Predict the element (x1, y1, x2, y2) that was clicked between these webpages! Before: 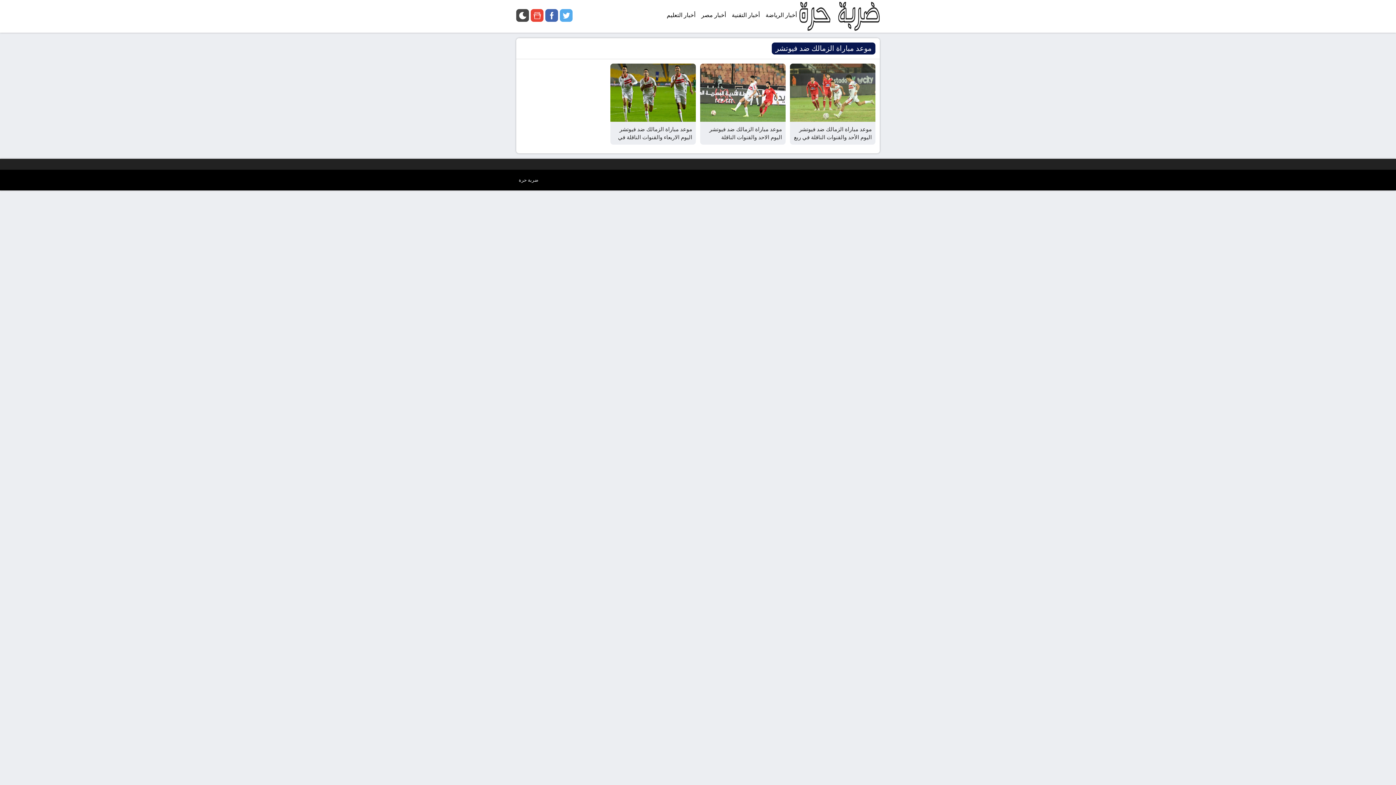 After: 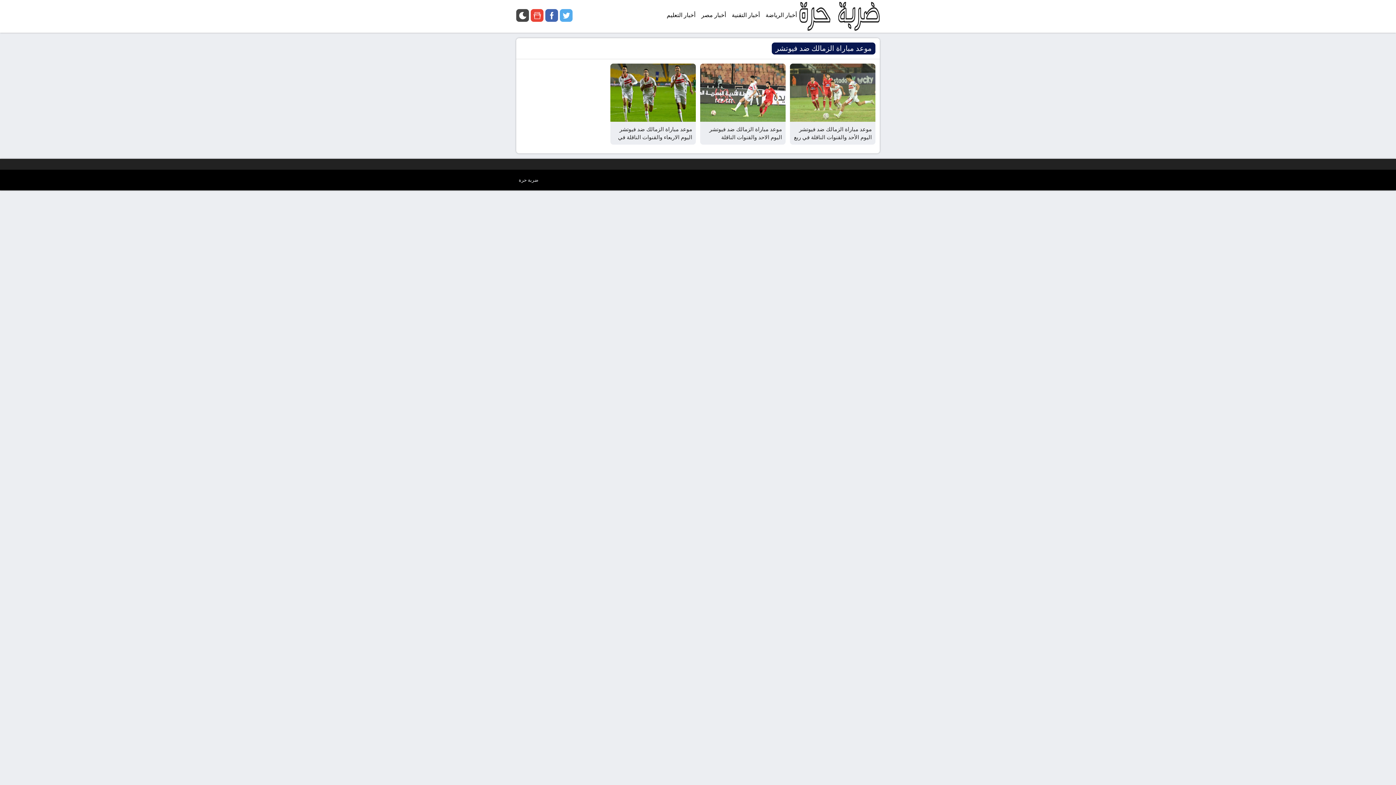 Action: label: twitter bbox: (560, 9, 572, 21)